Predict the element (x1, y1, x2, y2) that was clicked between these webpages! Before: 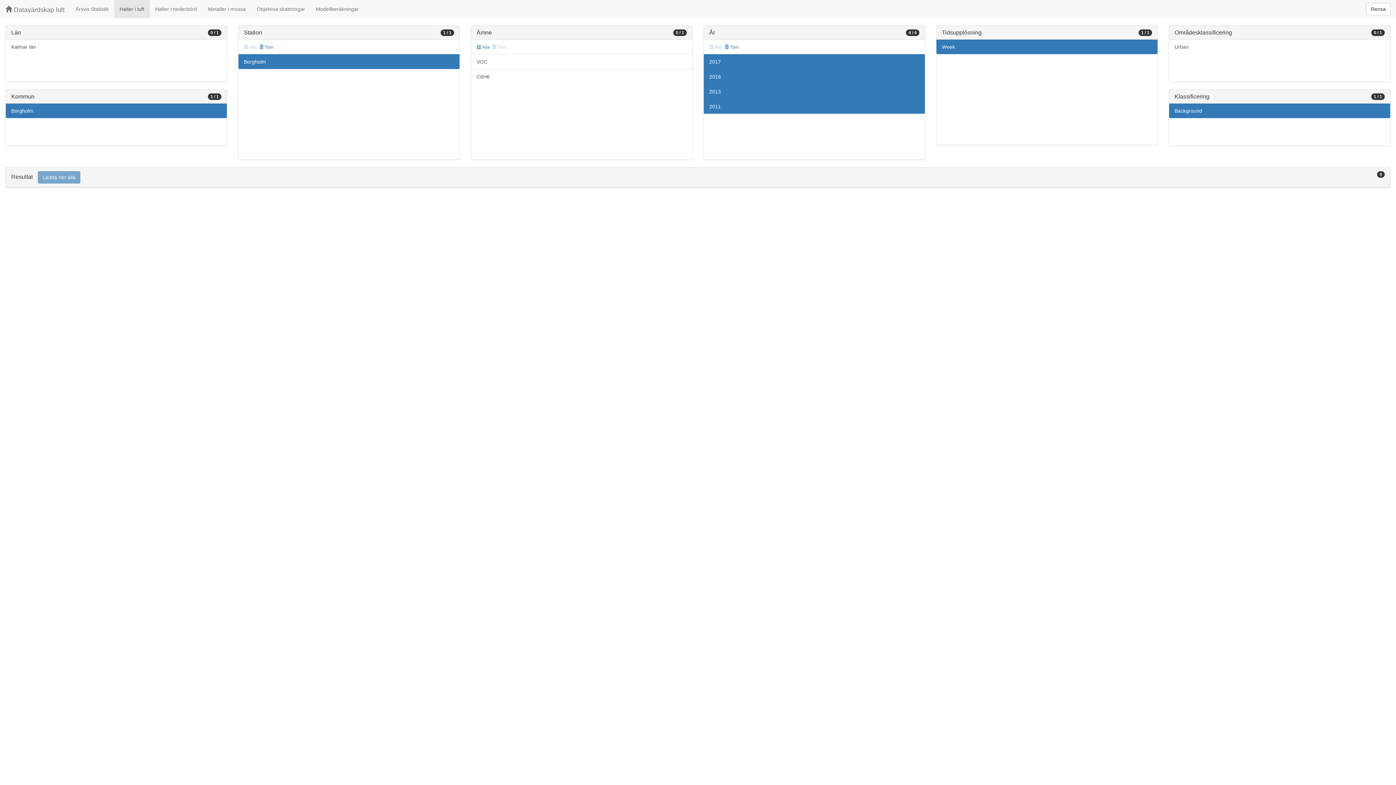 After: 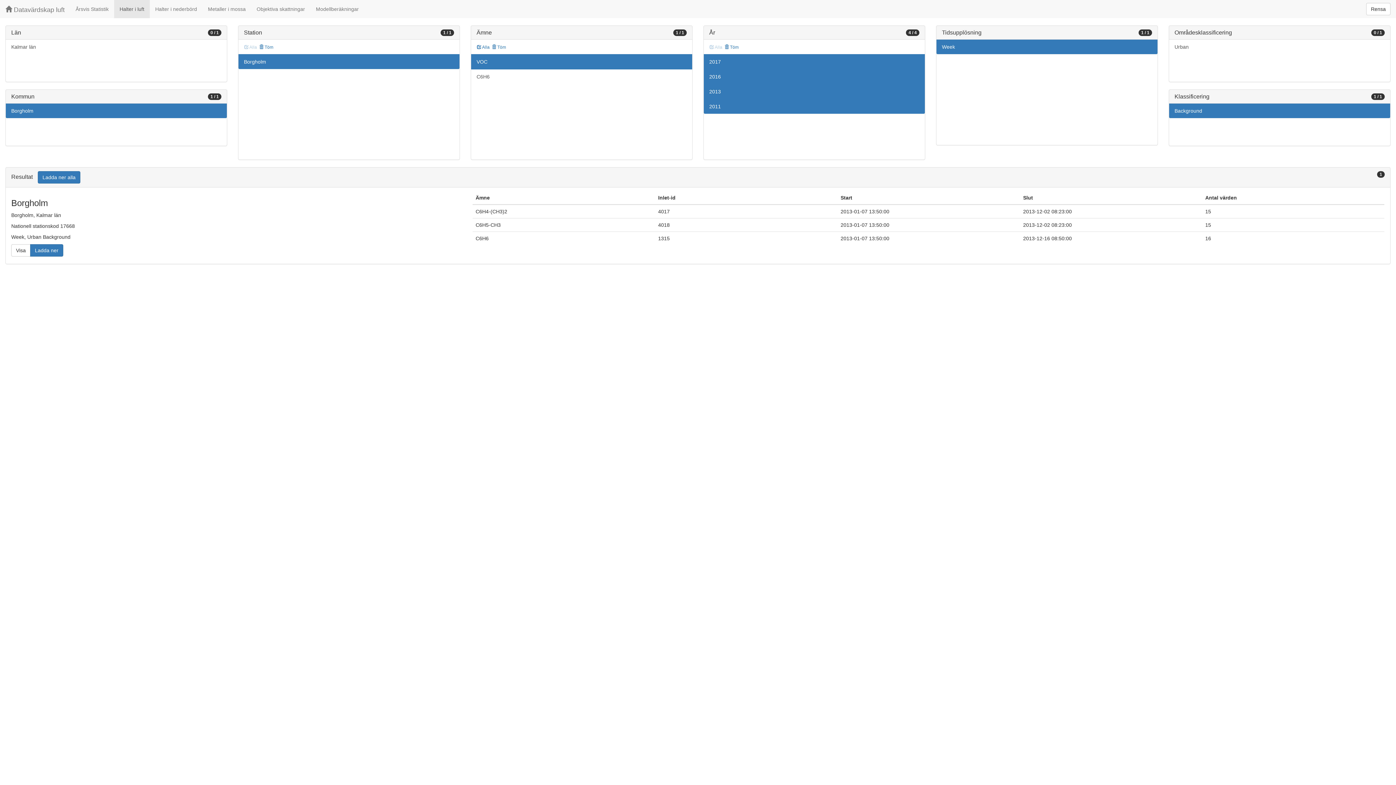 Action: bbox: (471, 54, 692, 69) label: VOC